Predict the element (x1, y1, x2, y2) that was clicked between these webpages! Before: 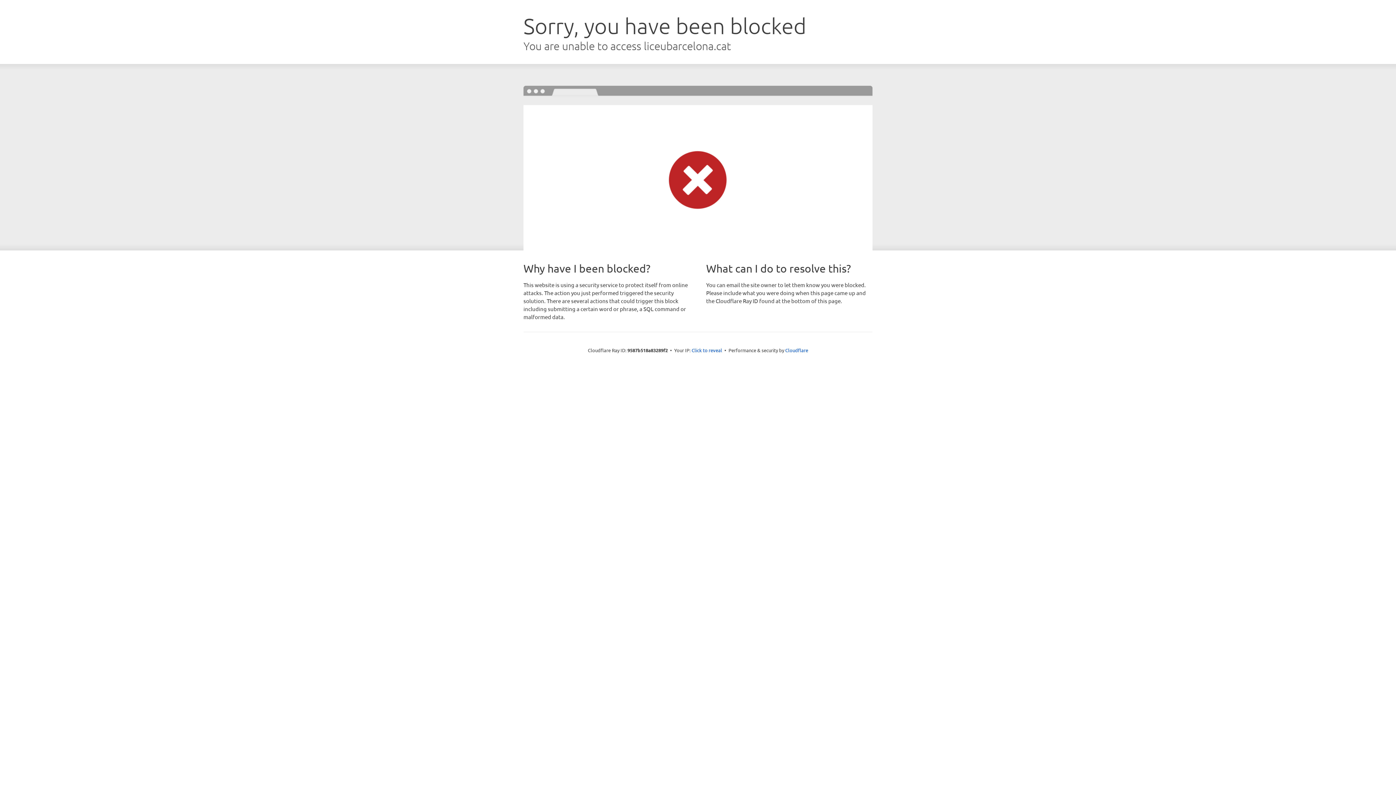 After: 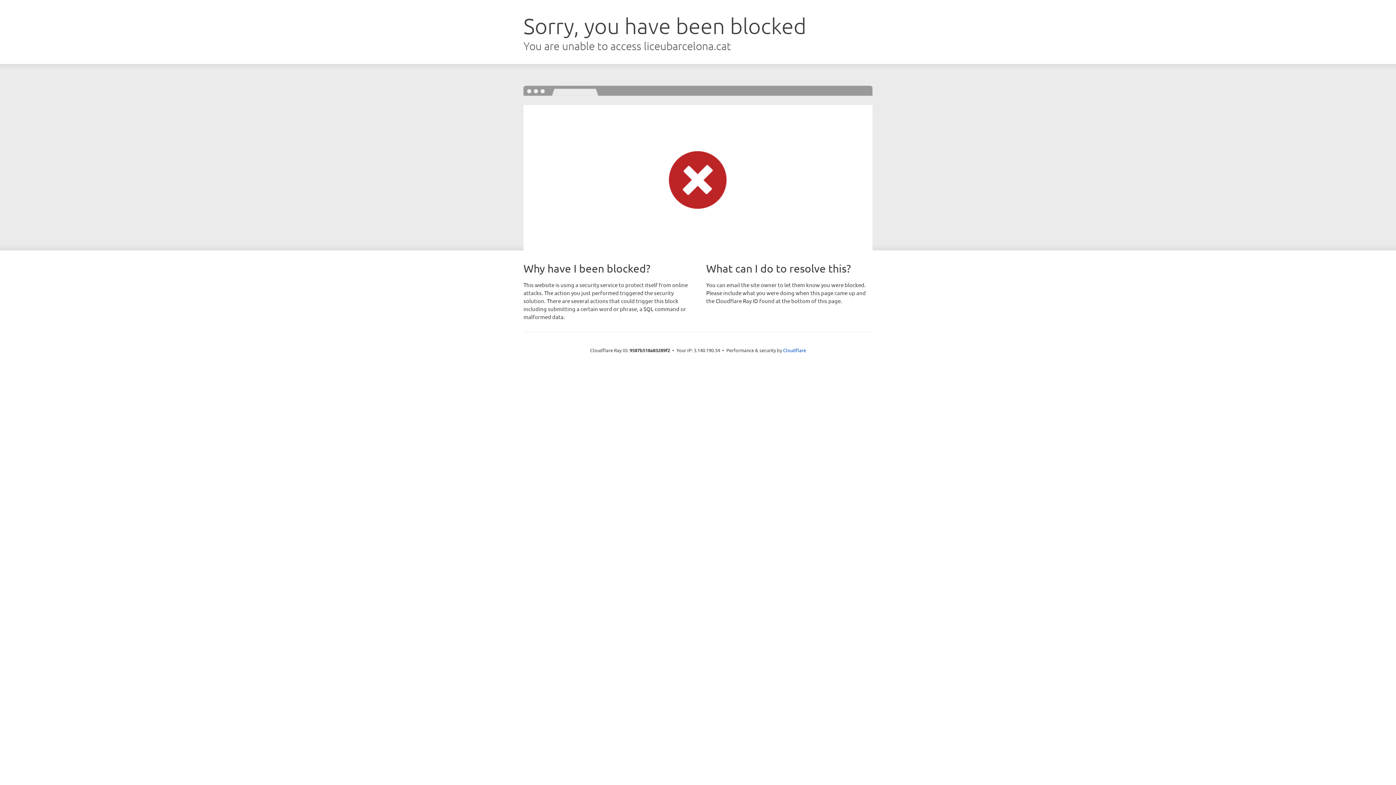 Action: bbox: (691, 346, 722, 353) label: Click to reveal